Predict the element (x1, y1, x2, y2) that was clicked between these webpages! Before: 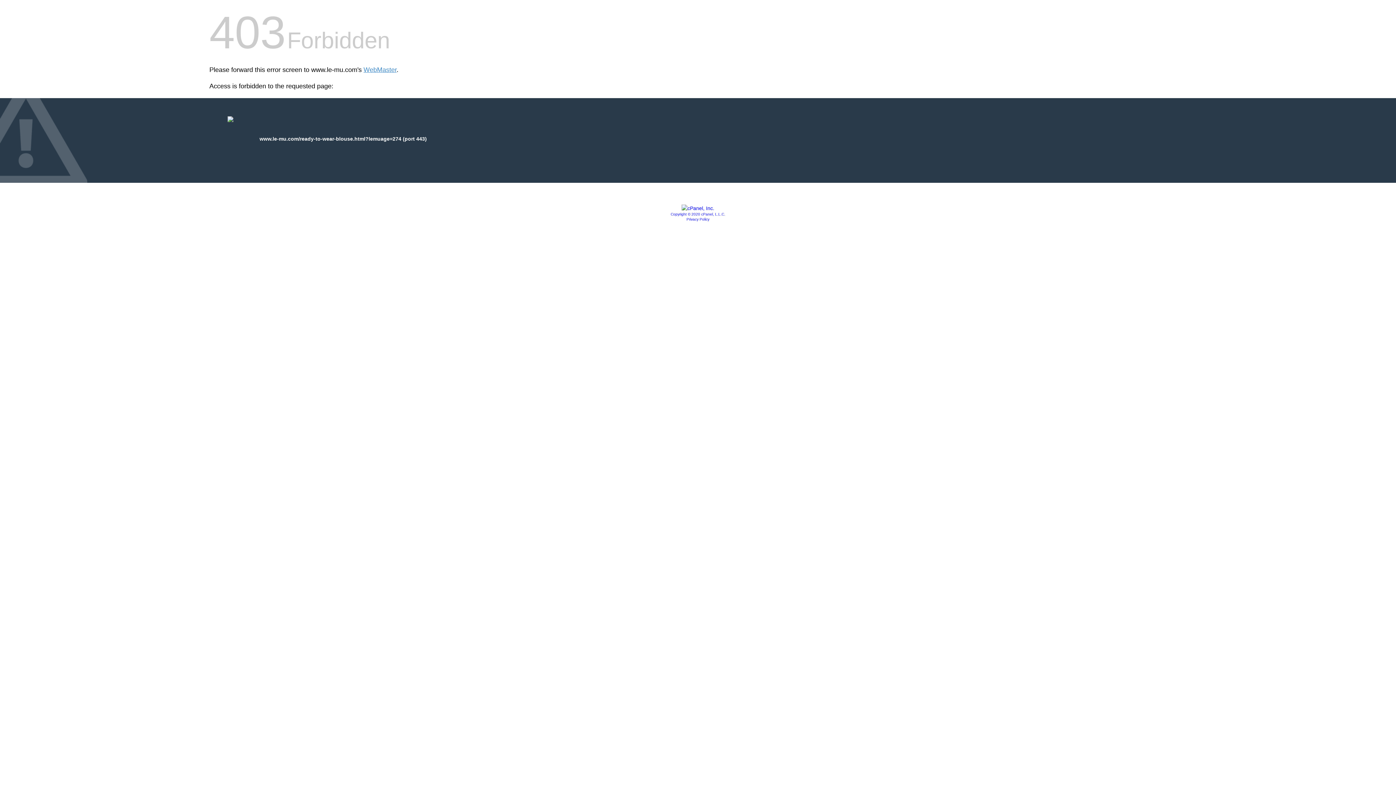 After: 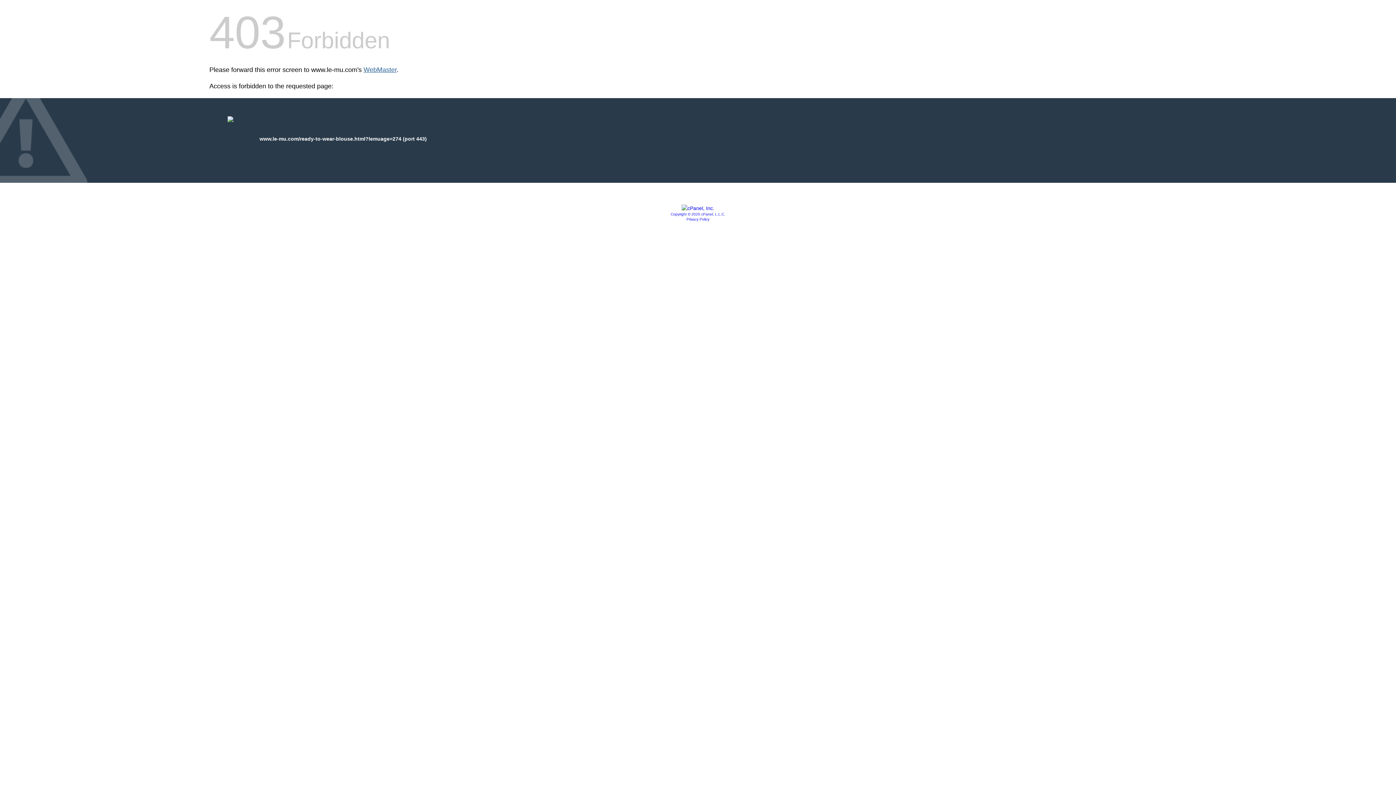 Action: bbox: (363, 66, 396, 73) label: WebMaster